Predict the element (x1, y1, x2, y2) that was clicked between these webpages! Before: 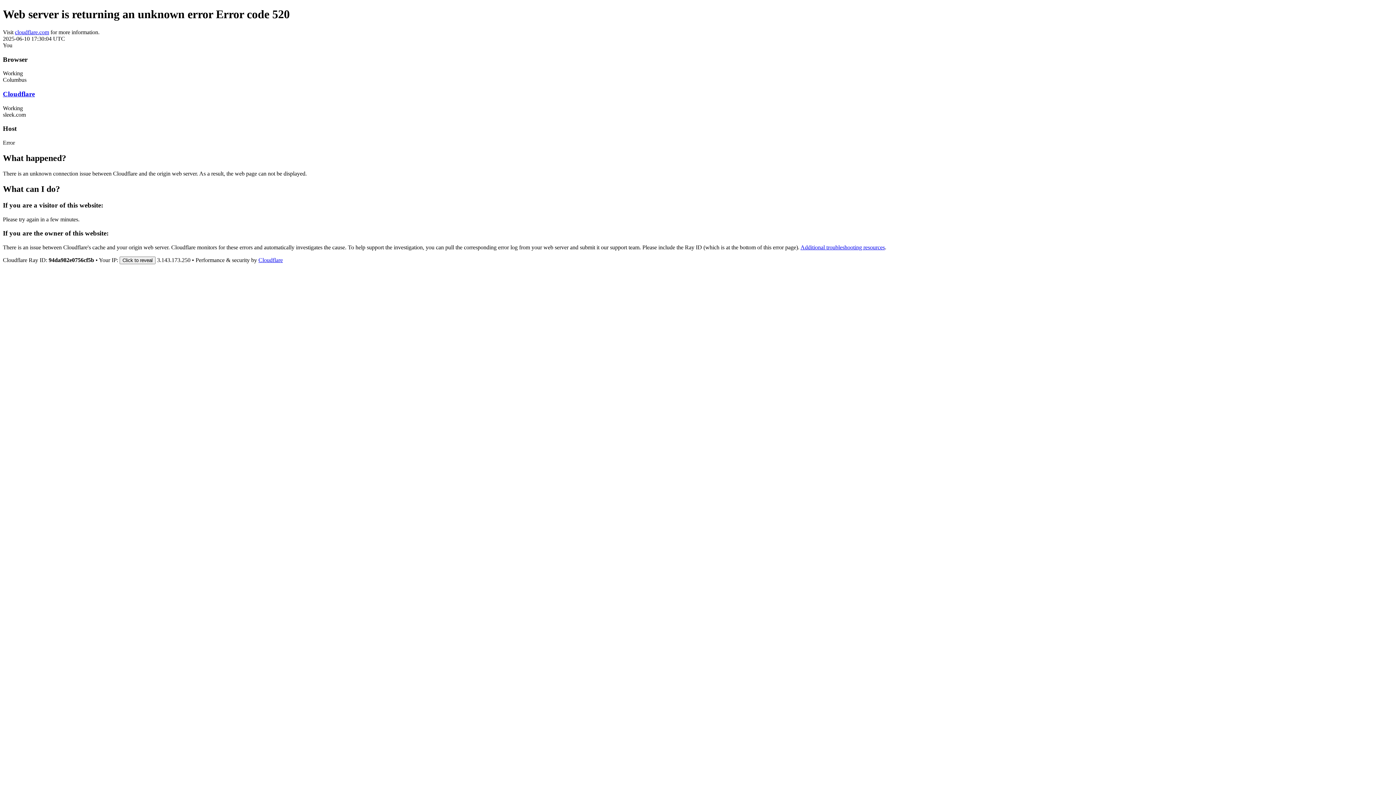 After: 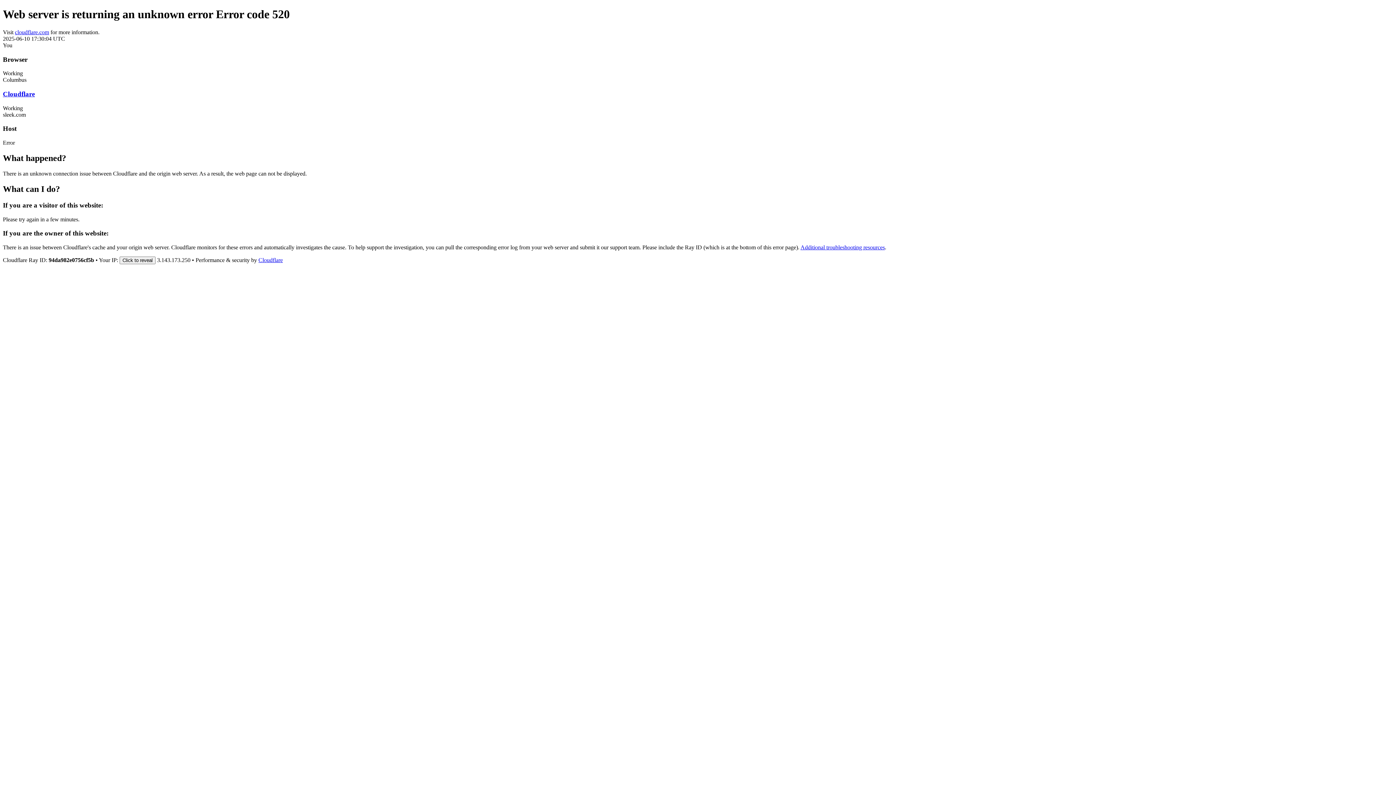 Action: bbox: (258, 257, 282, 263) label: Cloudflare